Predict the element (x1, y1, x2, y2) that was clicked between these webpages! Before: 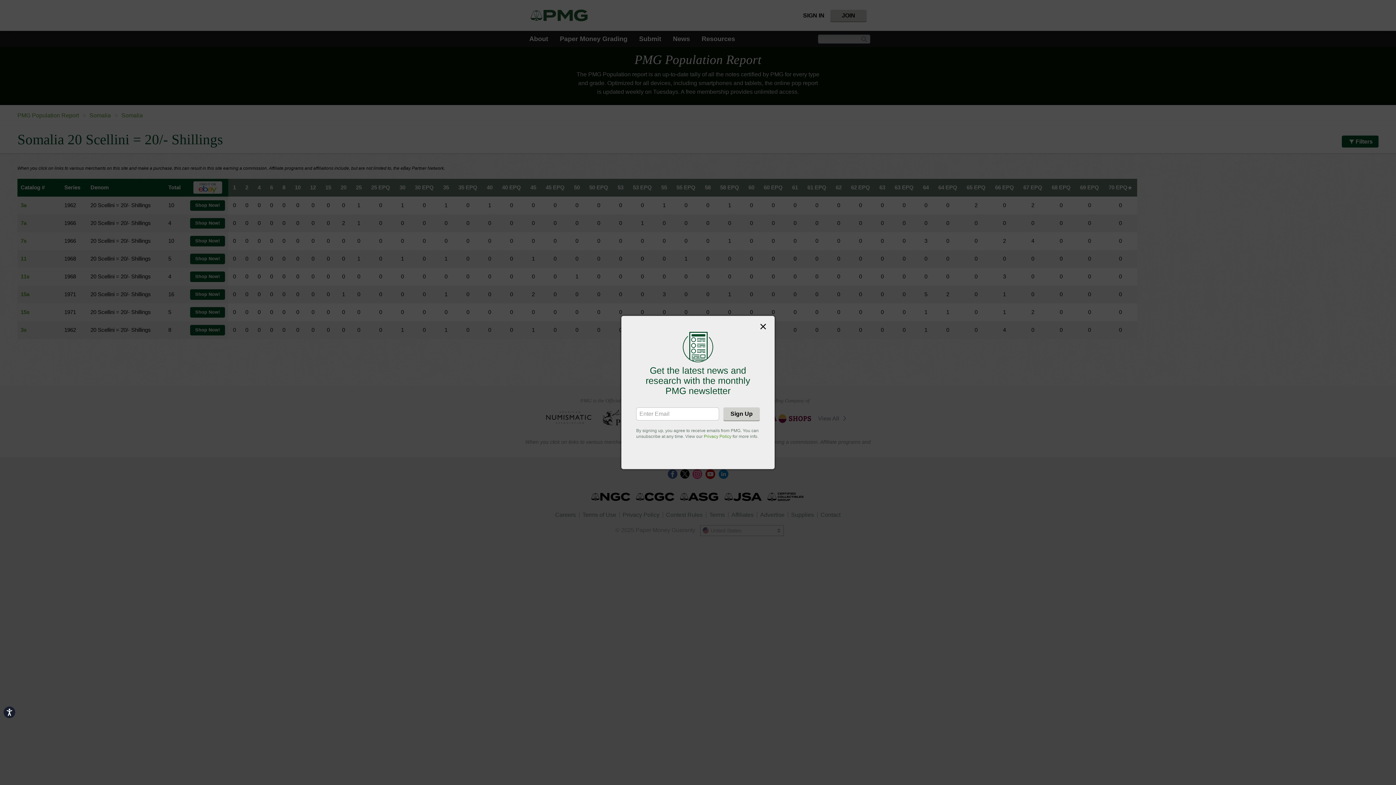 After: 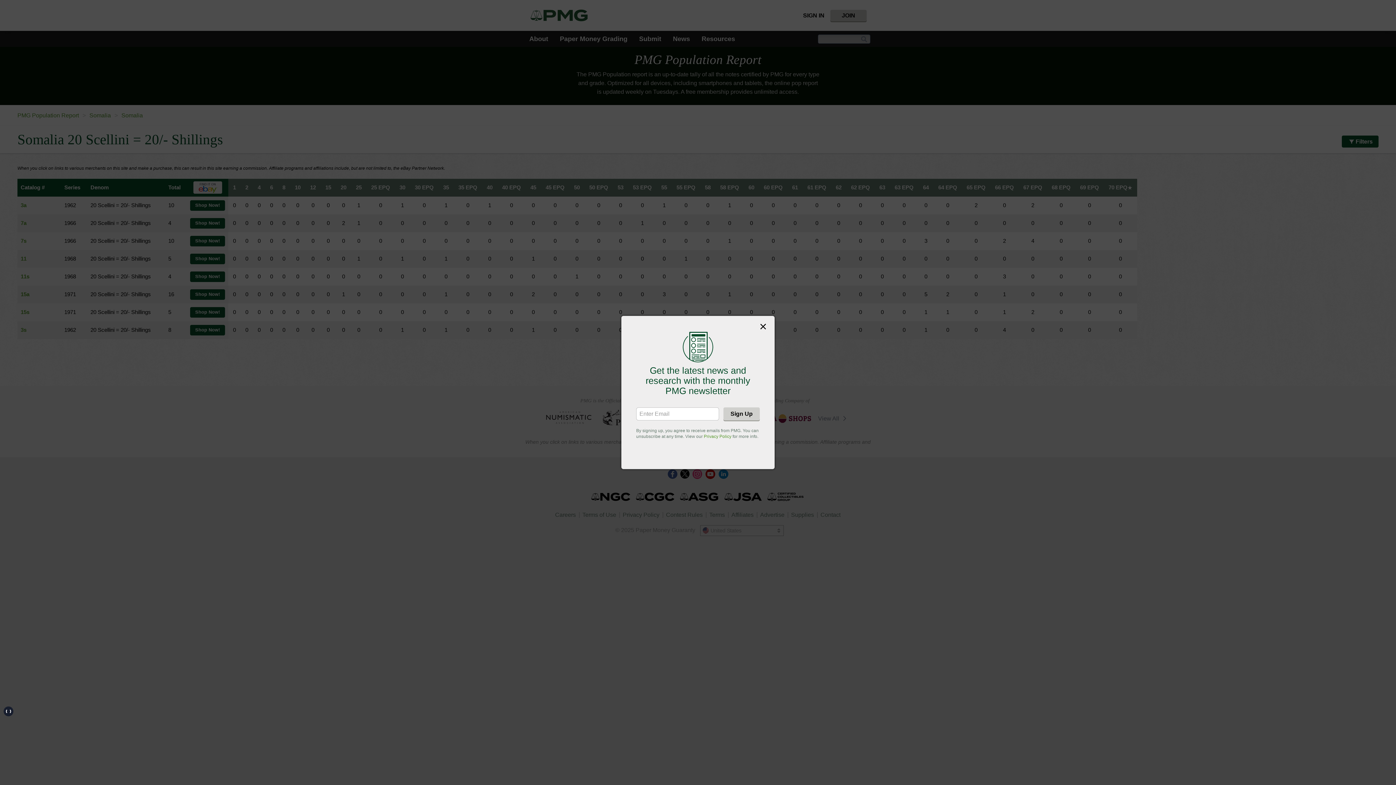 Action: bbox: (3, 706, 15, 718) label: Accessibility